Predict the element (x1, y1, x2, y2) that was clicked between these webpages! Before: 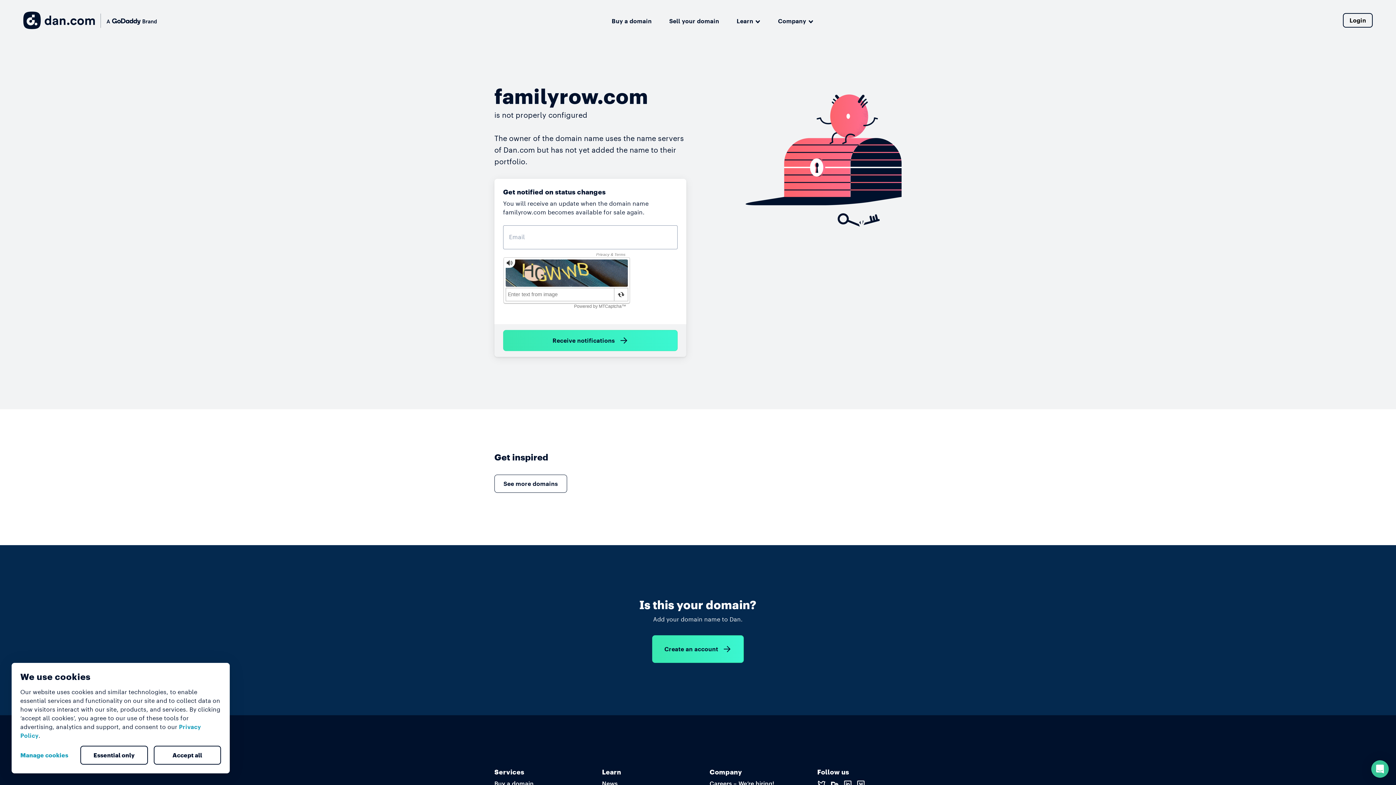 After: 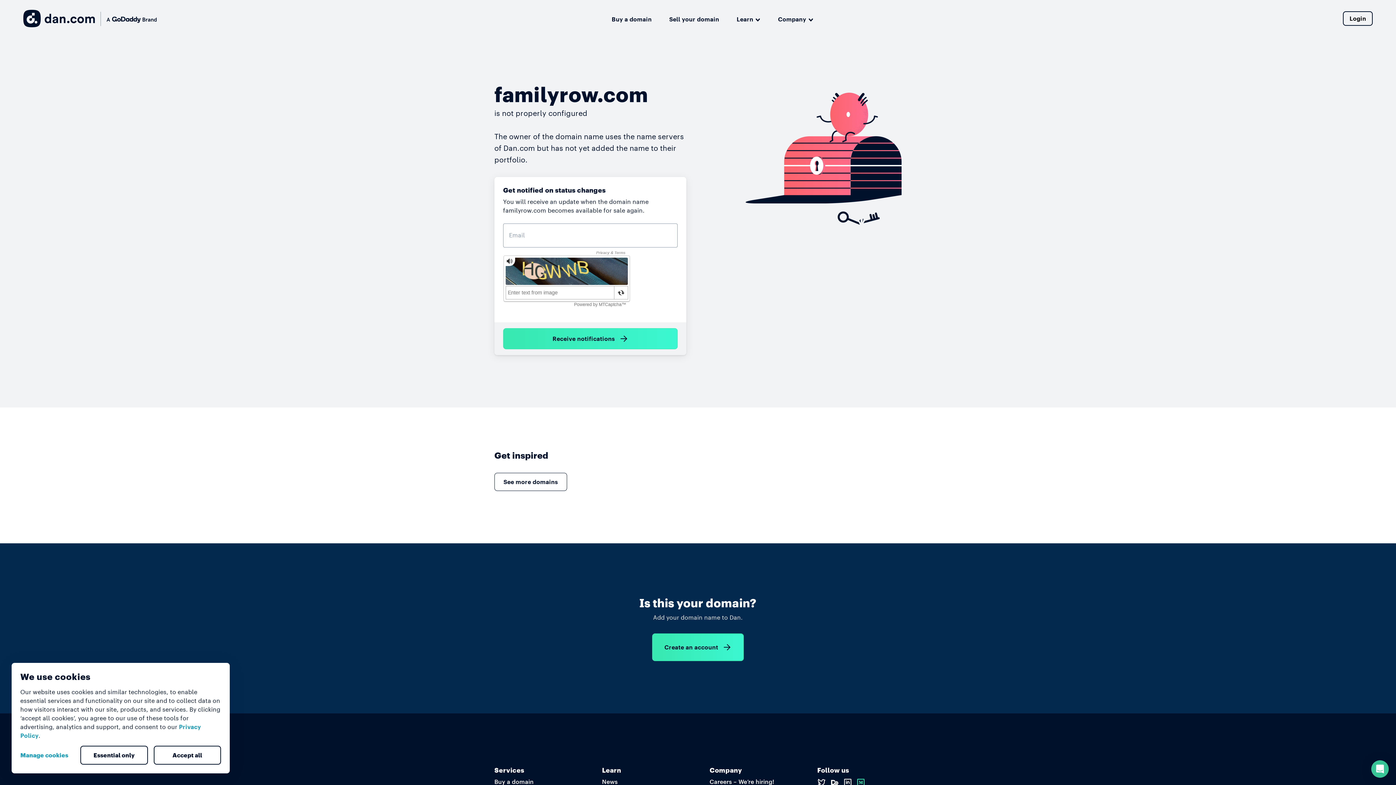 Action: bbox: (856, 780, 865, 787)